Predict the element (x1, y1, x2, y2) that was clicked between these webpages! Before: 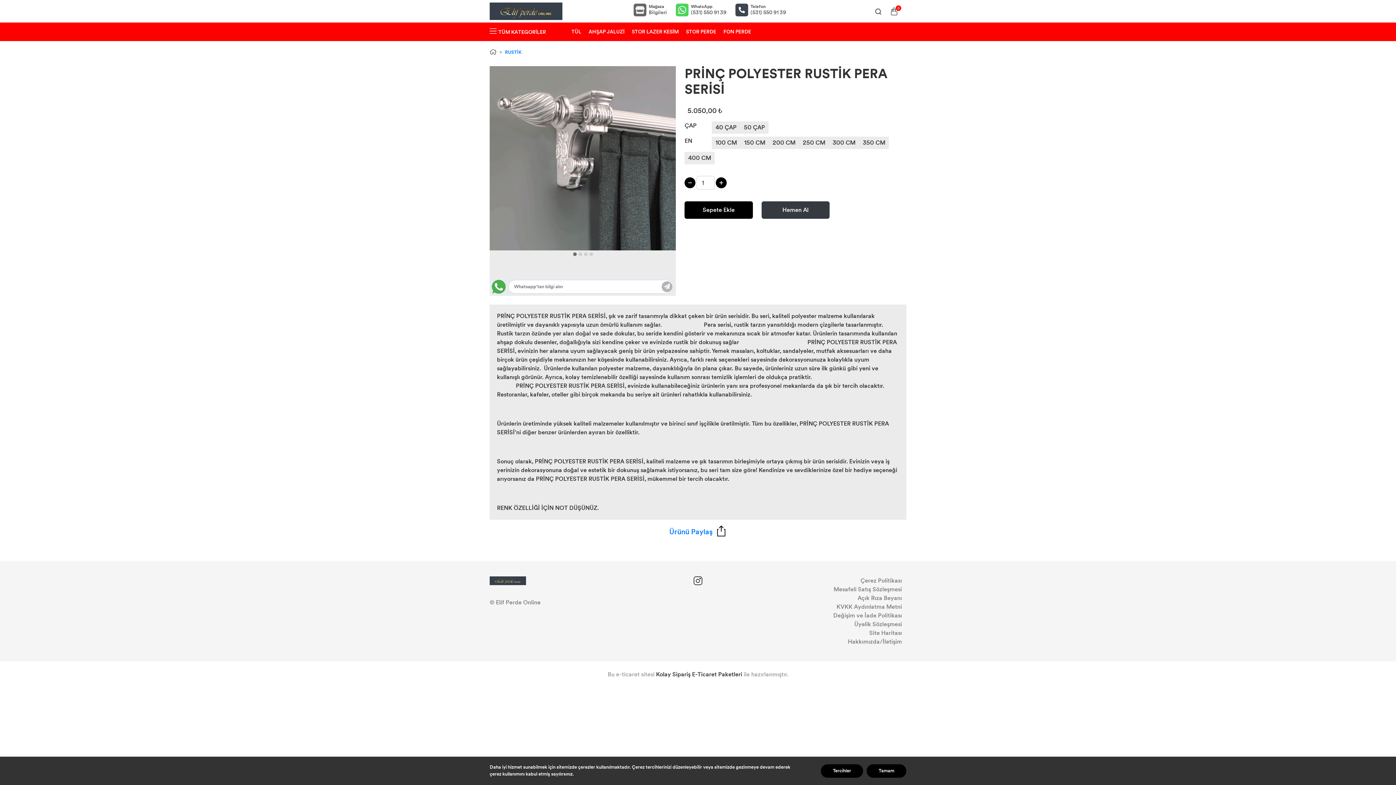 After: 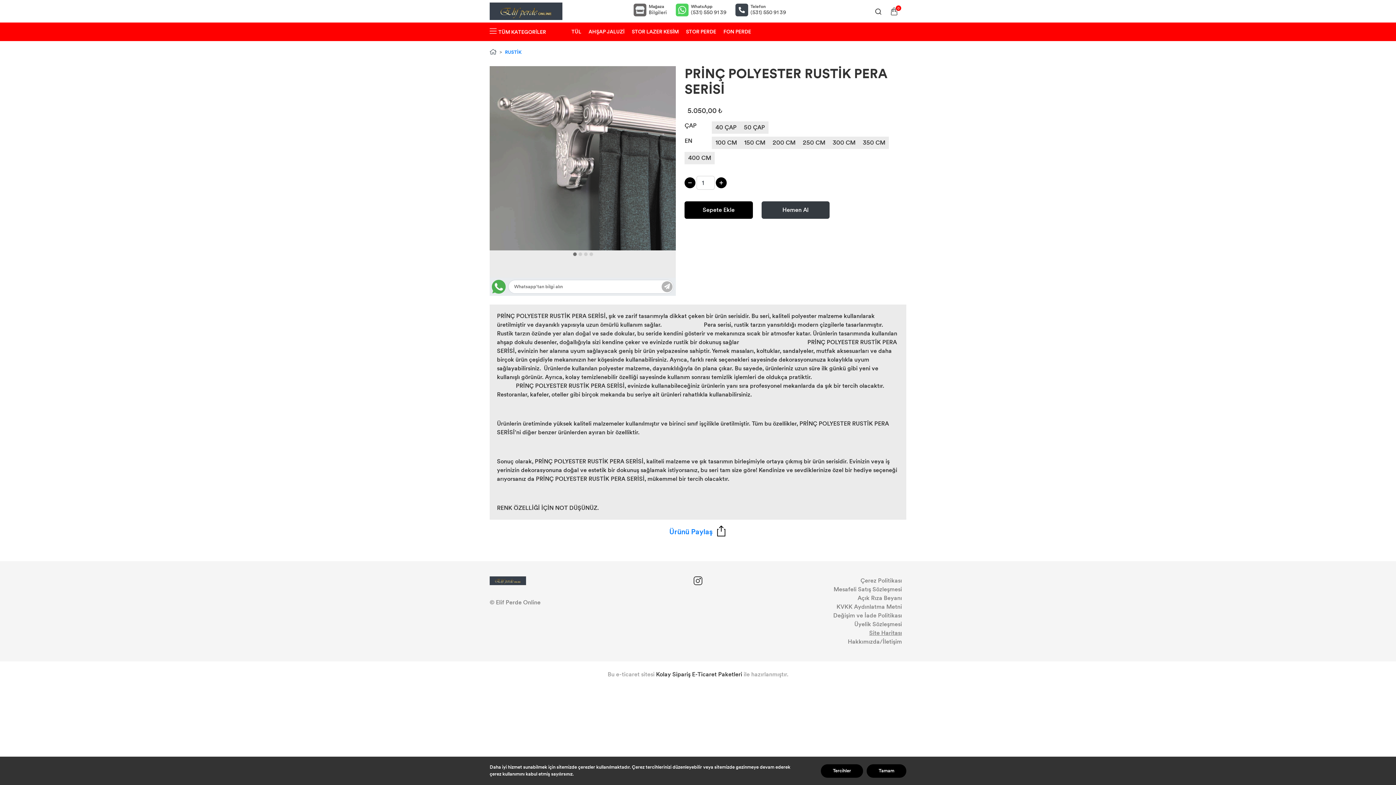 Action: label: Site Haritası bbox: (869, 629, 902, 637)